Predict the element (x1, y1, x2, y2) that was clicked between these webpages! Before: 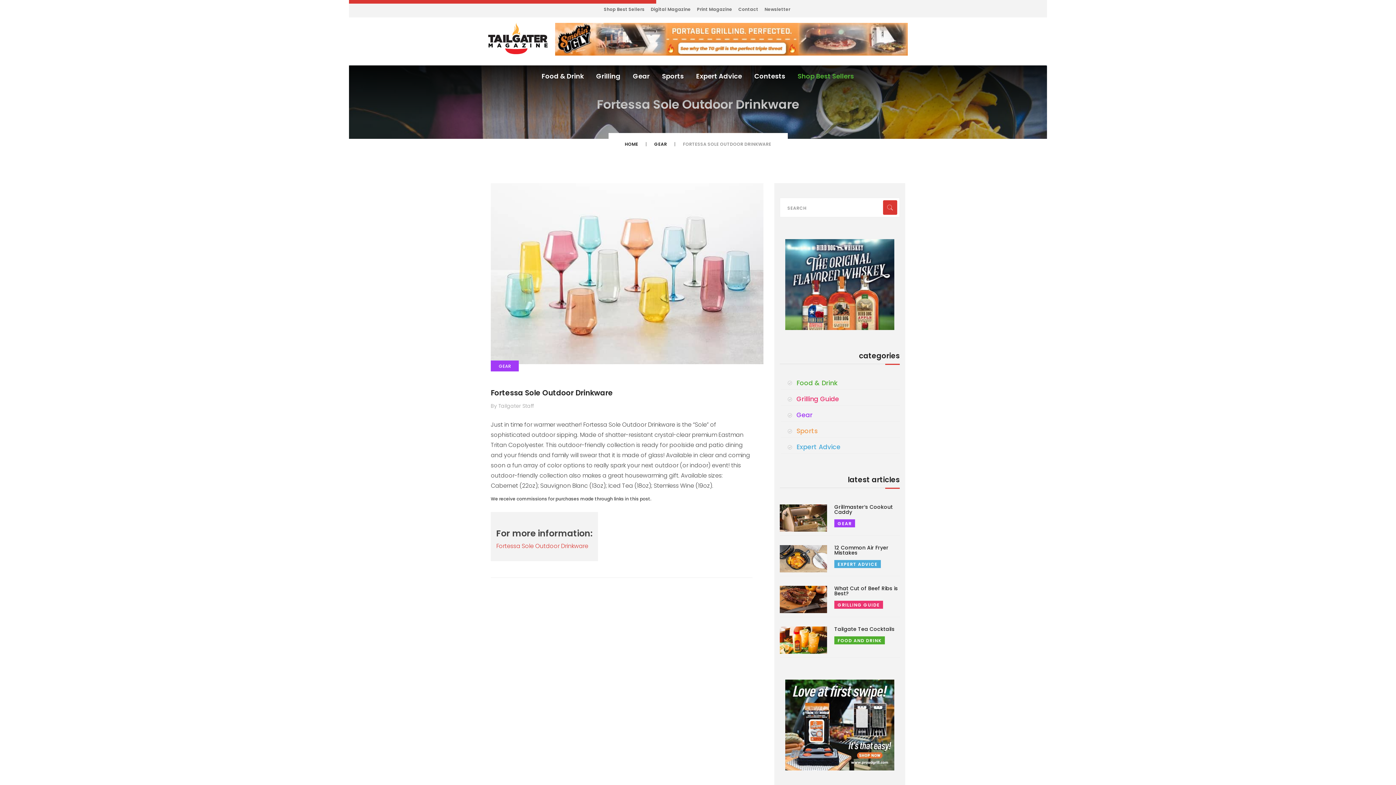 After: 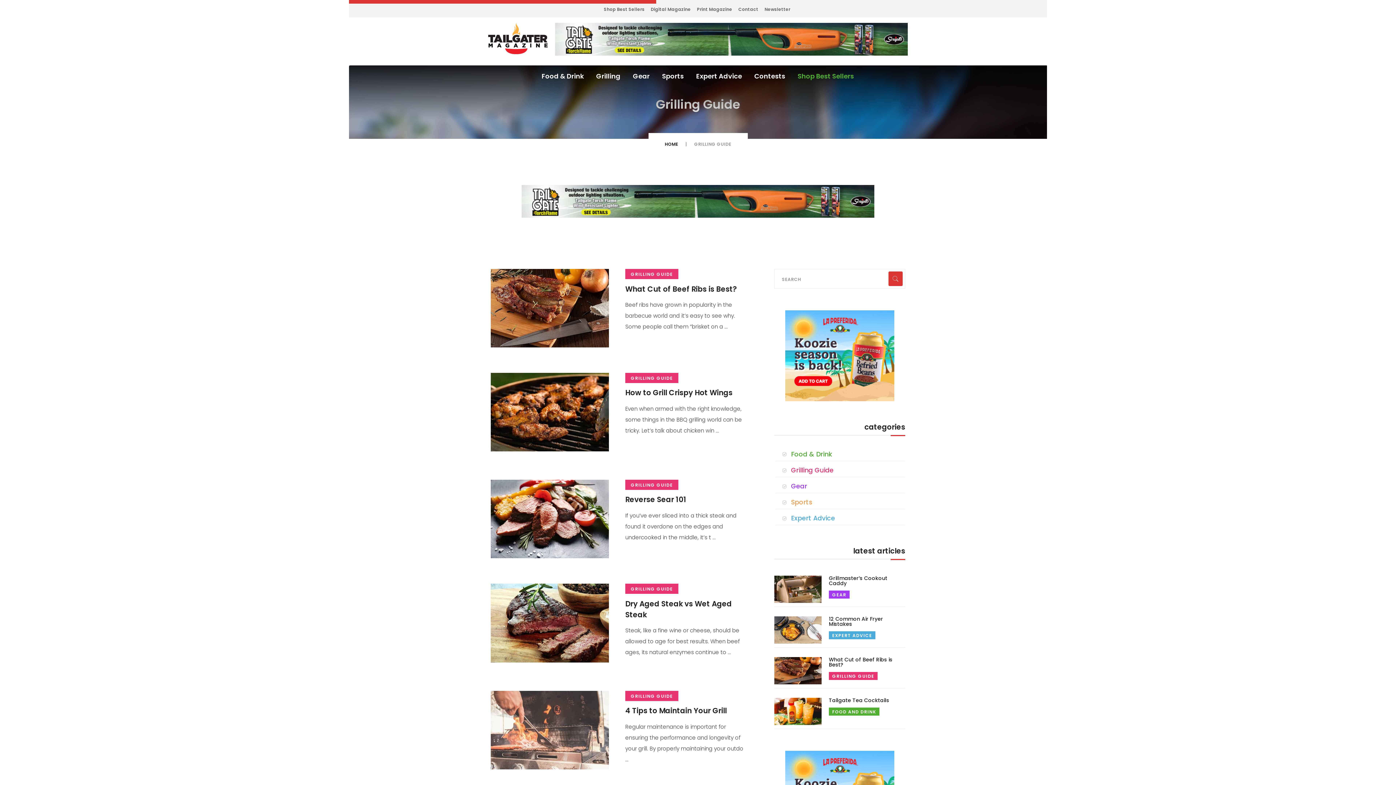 Action: bbox: (796, 394, 839, 403) label: Grilling Guide